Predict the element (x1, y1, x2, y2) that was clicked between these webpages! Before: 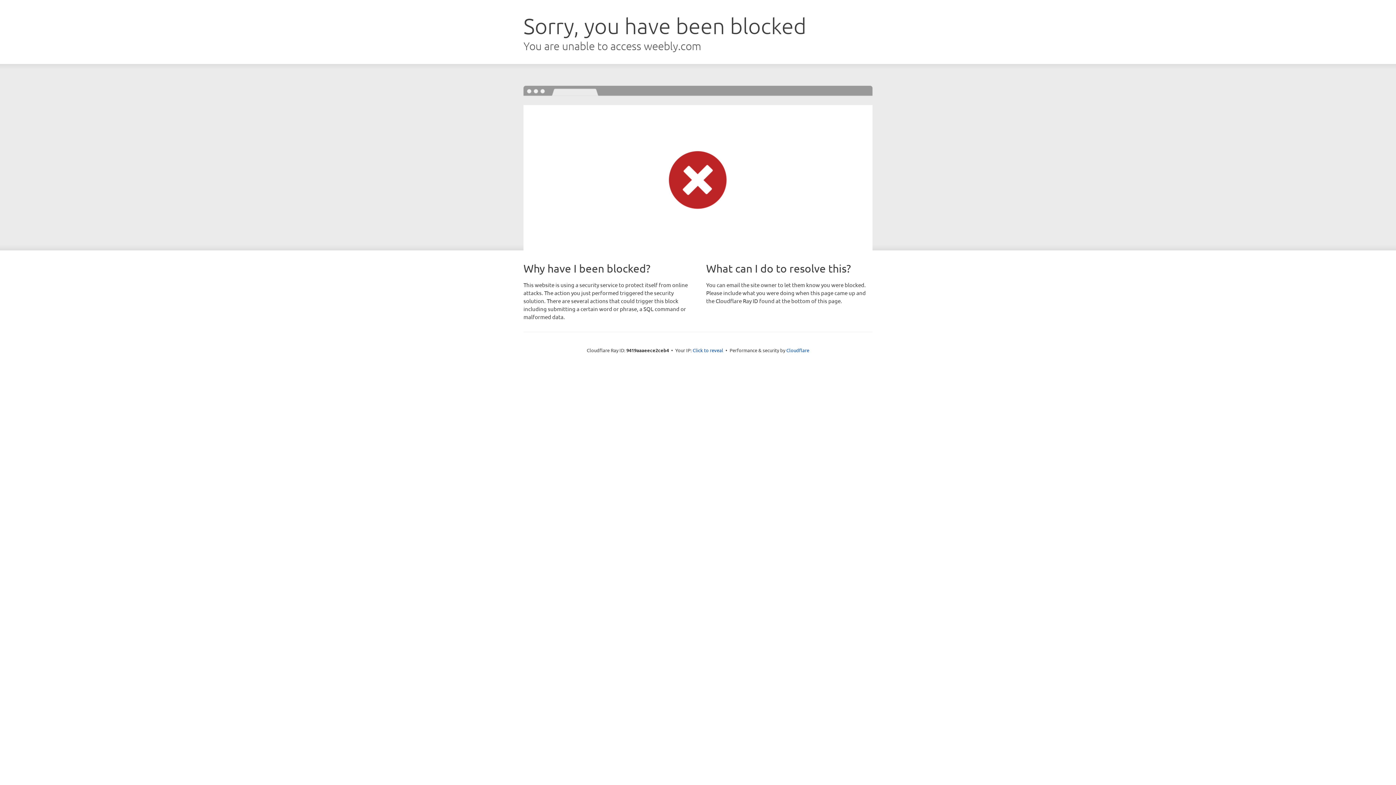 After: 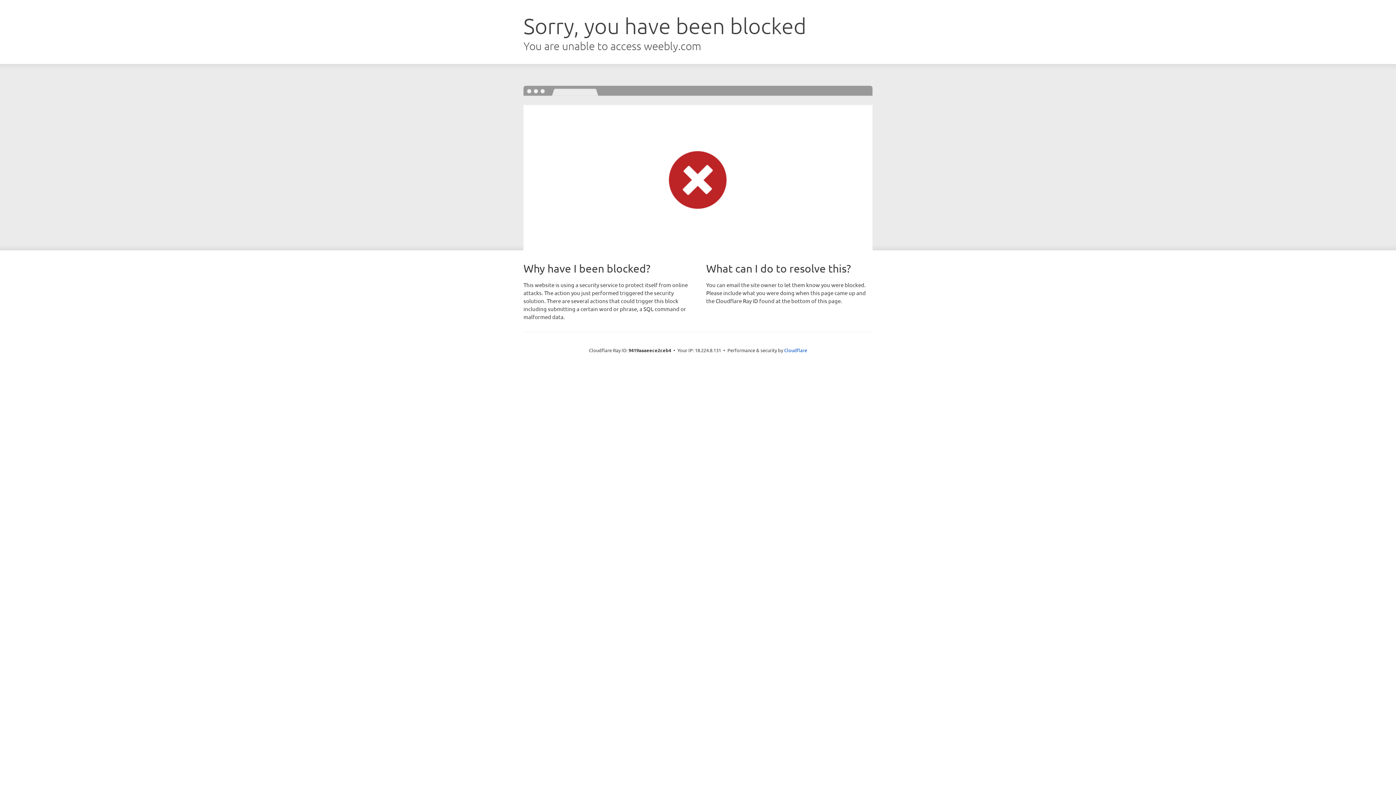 Action: label: Click to reveal bbox: (692, 346, 723, 353)